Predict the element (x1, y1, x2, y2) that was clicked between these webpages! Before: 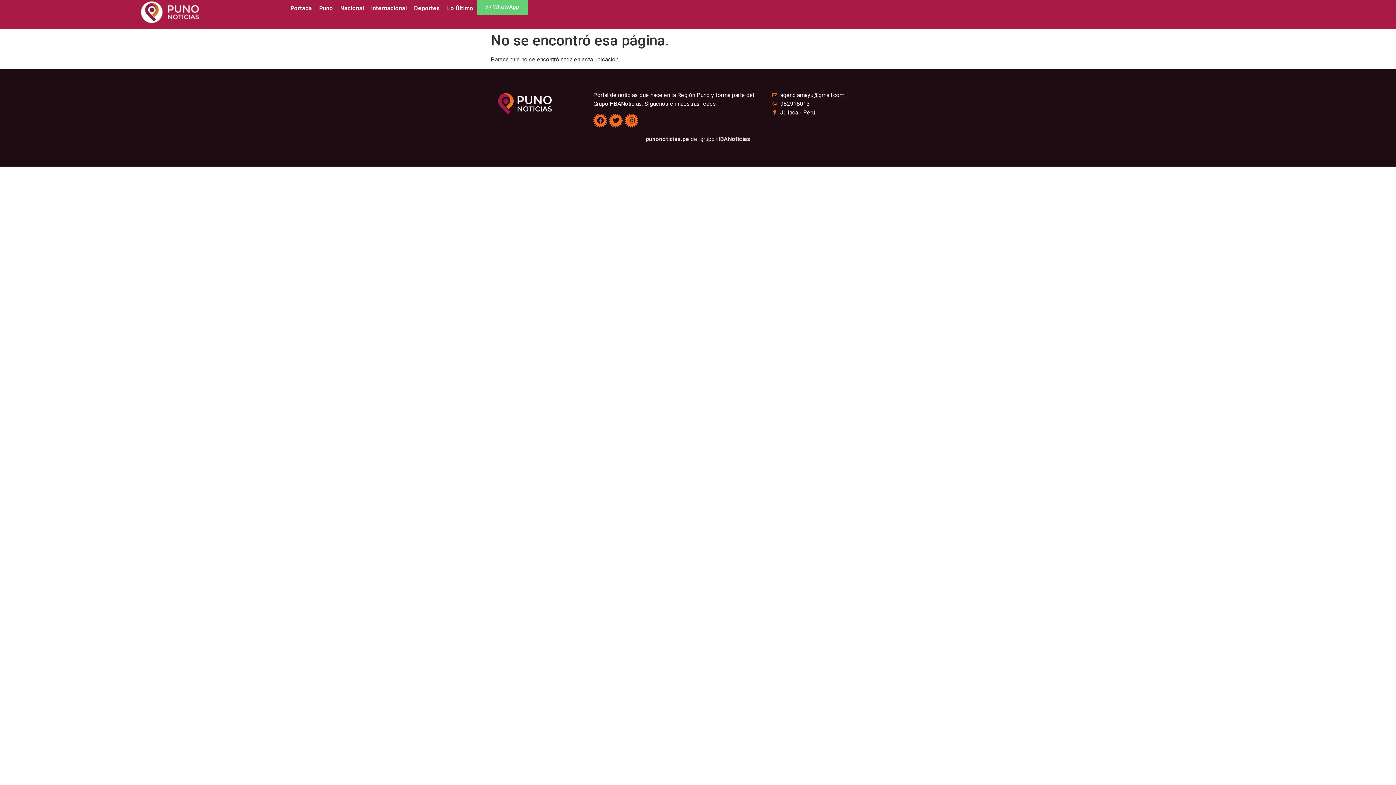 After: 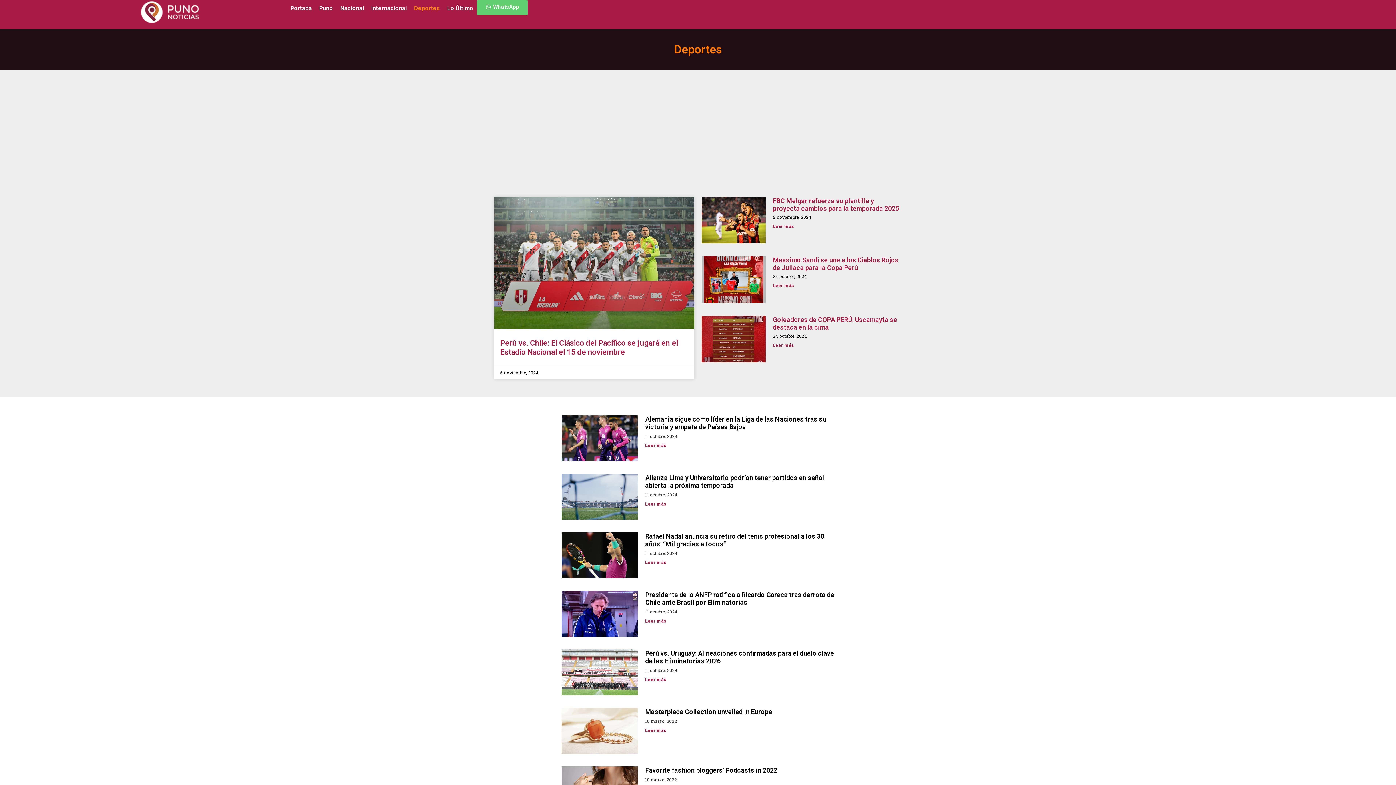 Action: label: Deportes bbox: (410, 0, 443, 16)